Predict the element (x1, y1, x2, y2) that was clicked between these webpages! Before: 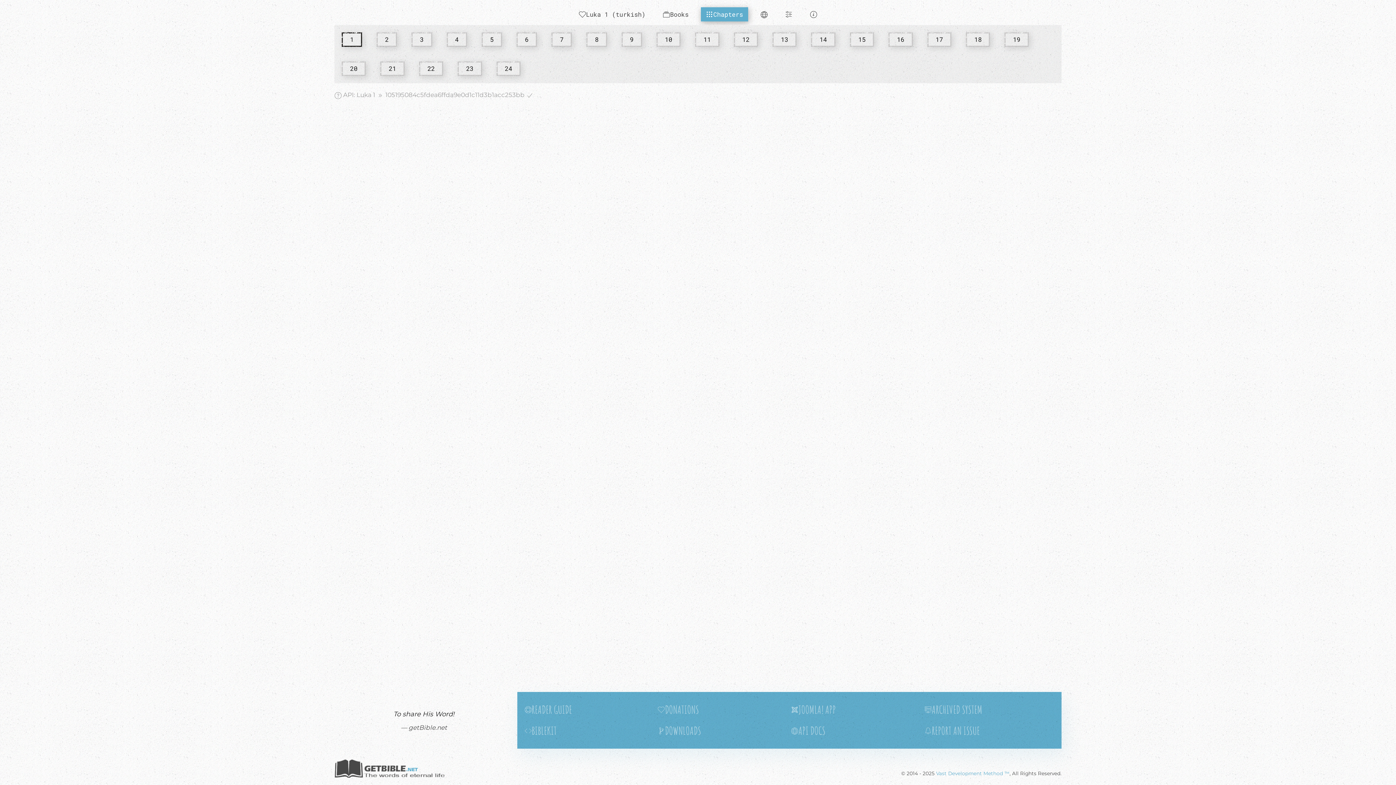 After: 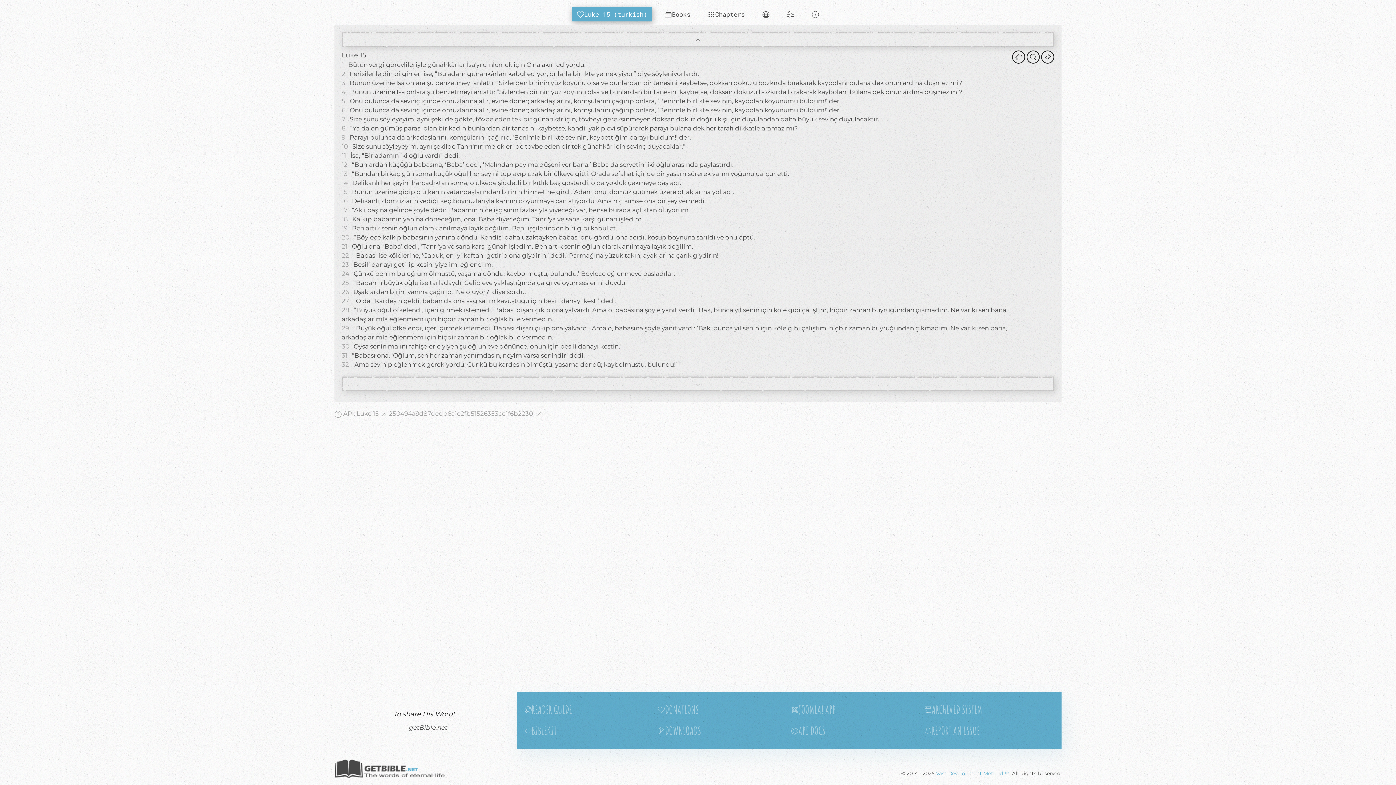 Action: label: 15 bbox: (850, 32, 874, 46)